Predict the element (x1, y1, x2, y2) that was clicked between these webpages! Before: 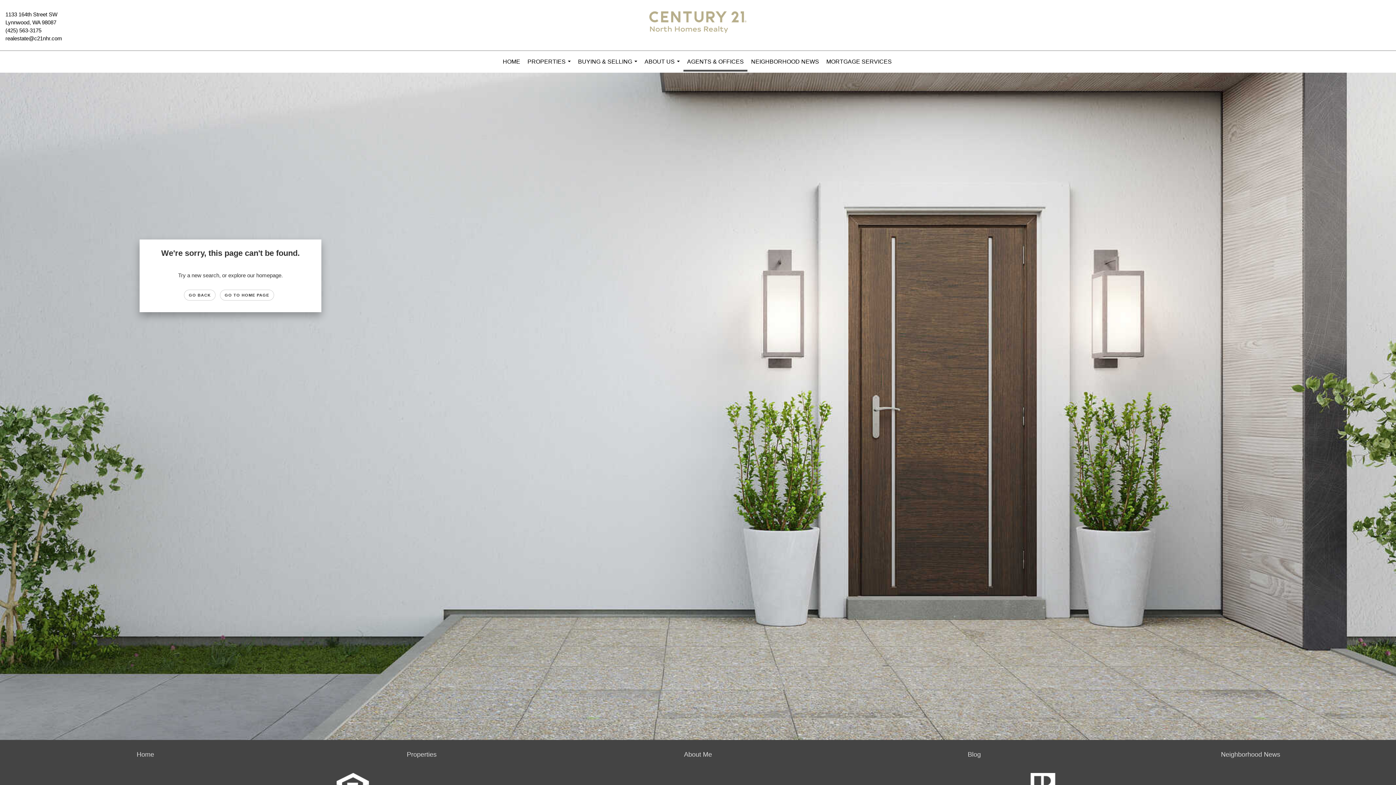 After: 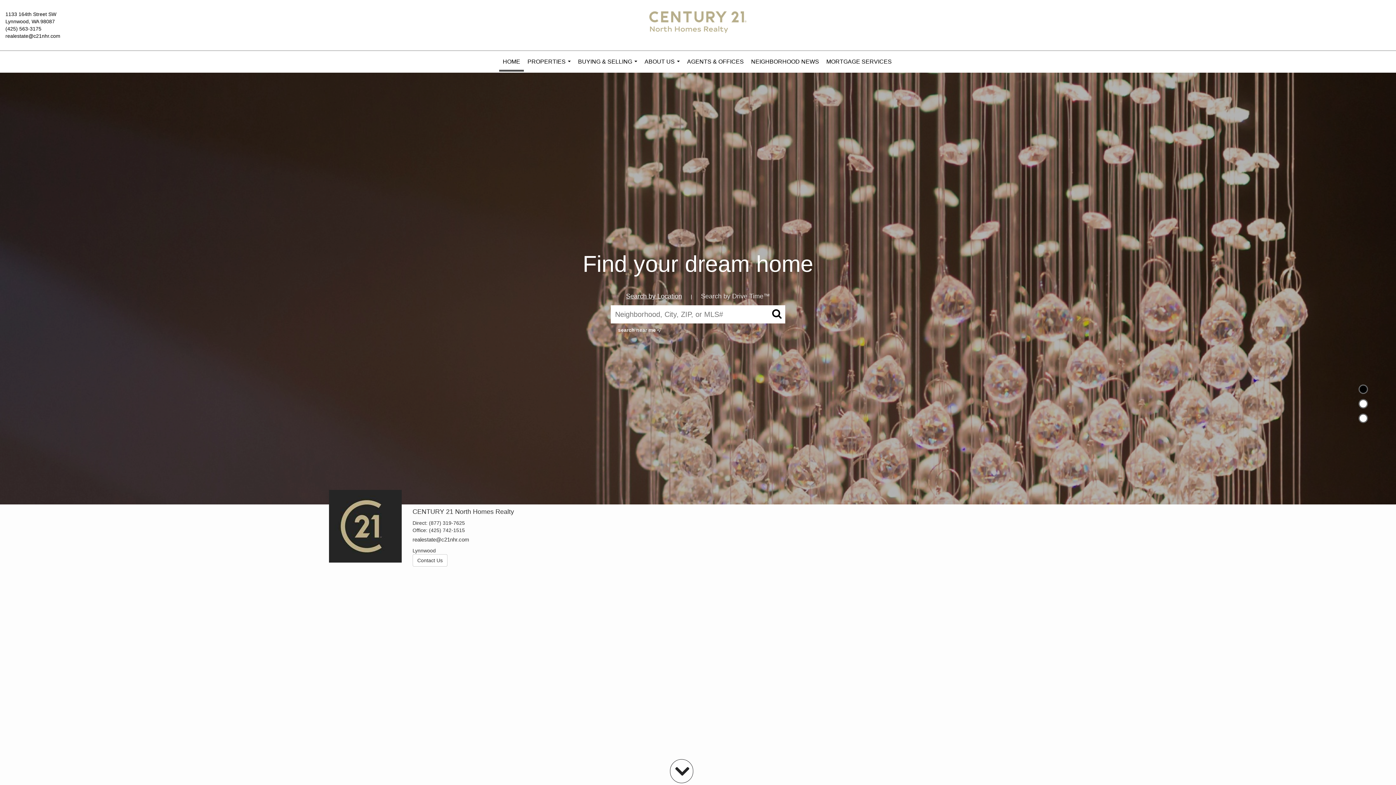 Action: label: Link to home page bbox: (470, 8, 925, 48)